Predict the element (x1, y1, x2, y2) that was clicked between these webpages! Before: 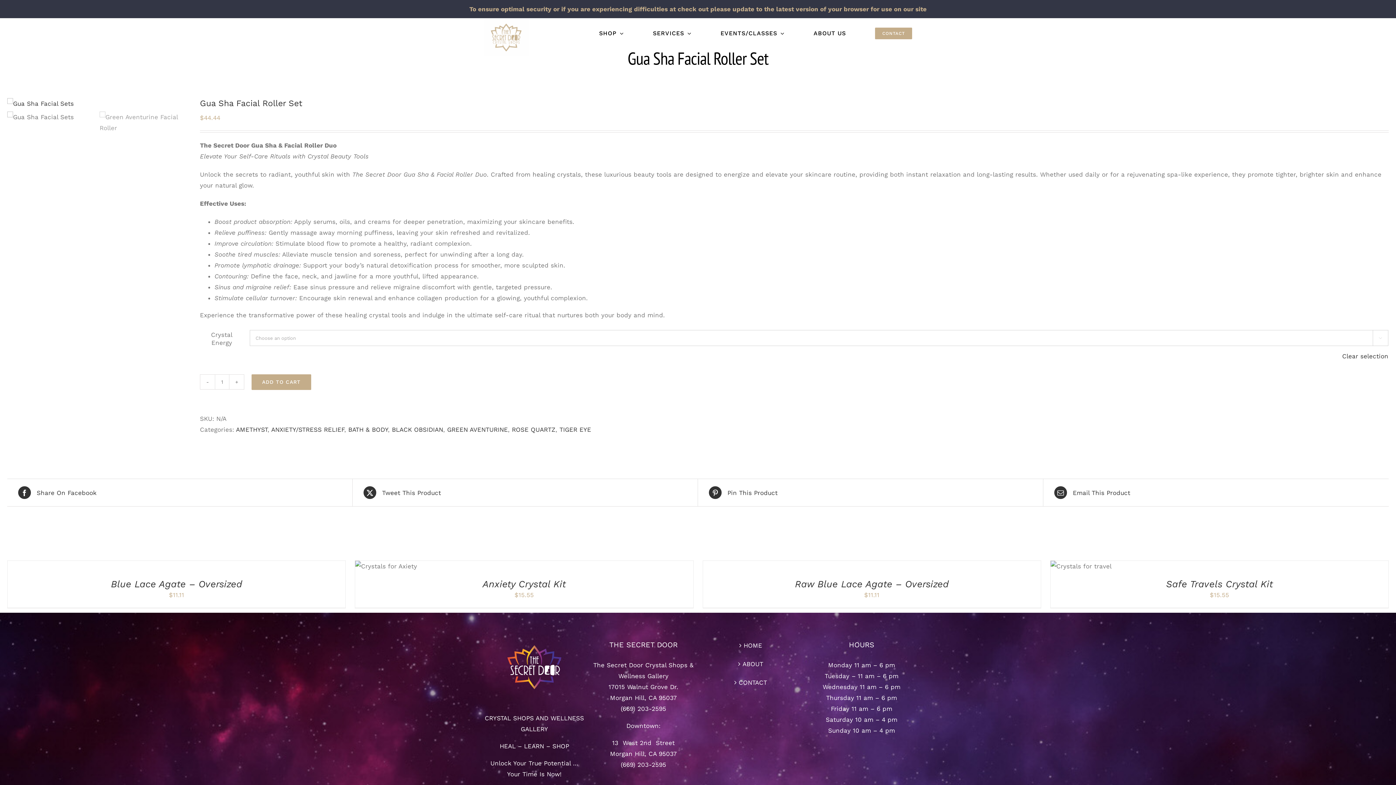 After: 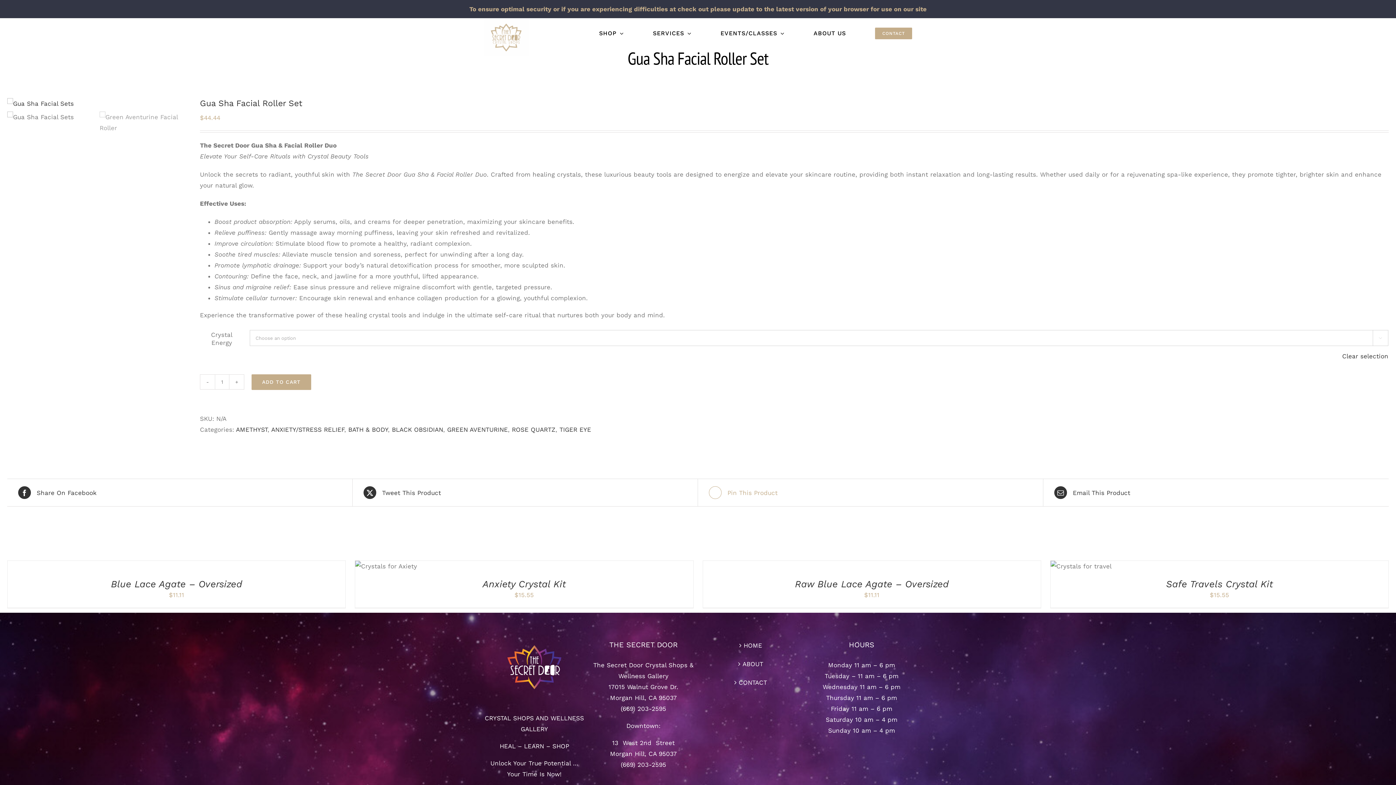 Action: label:  Pin This Product bbox: (709, 486, 1032, 499)